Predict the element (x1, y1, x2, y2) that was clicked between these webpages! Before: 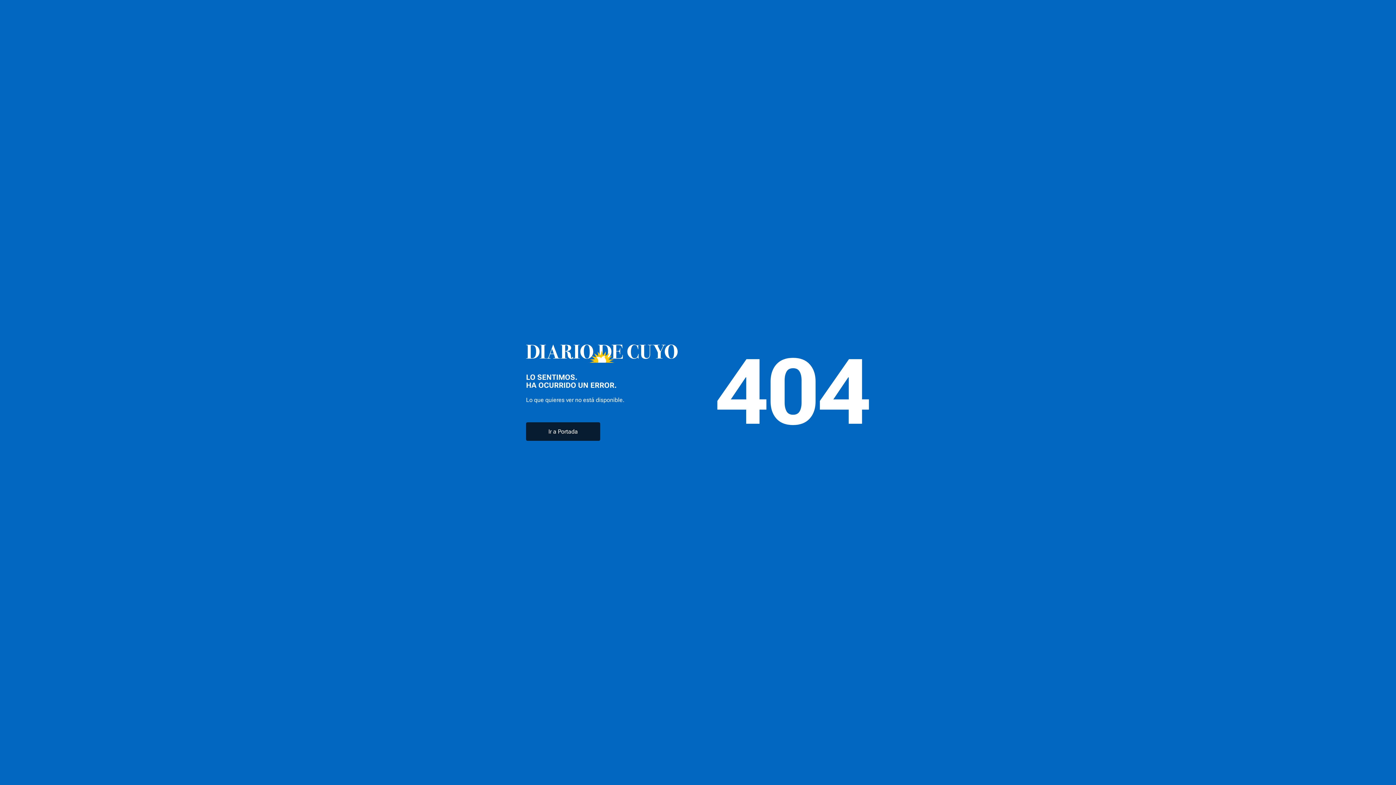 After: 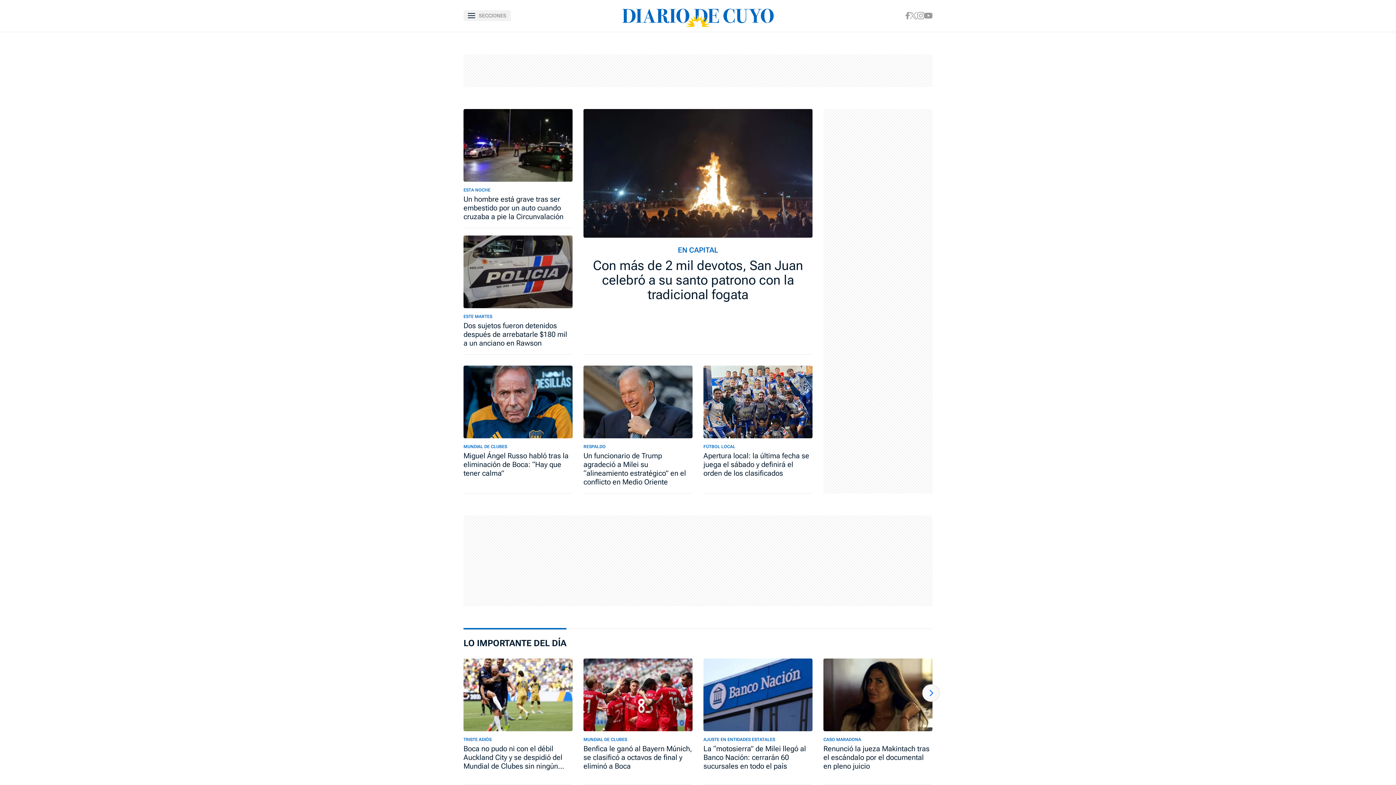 Action: bbox: (526, 422, 600, 440) label: Ir a Portada